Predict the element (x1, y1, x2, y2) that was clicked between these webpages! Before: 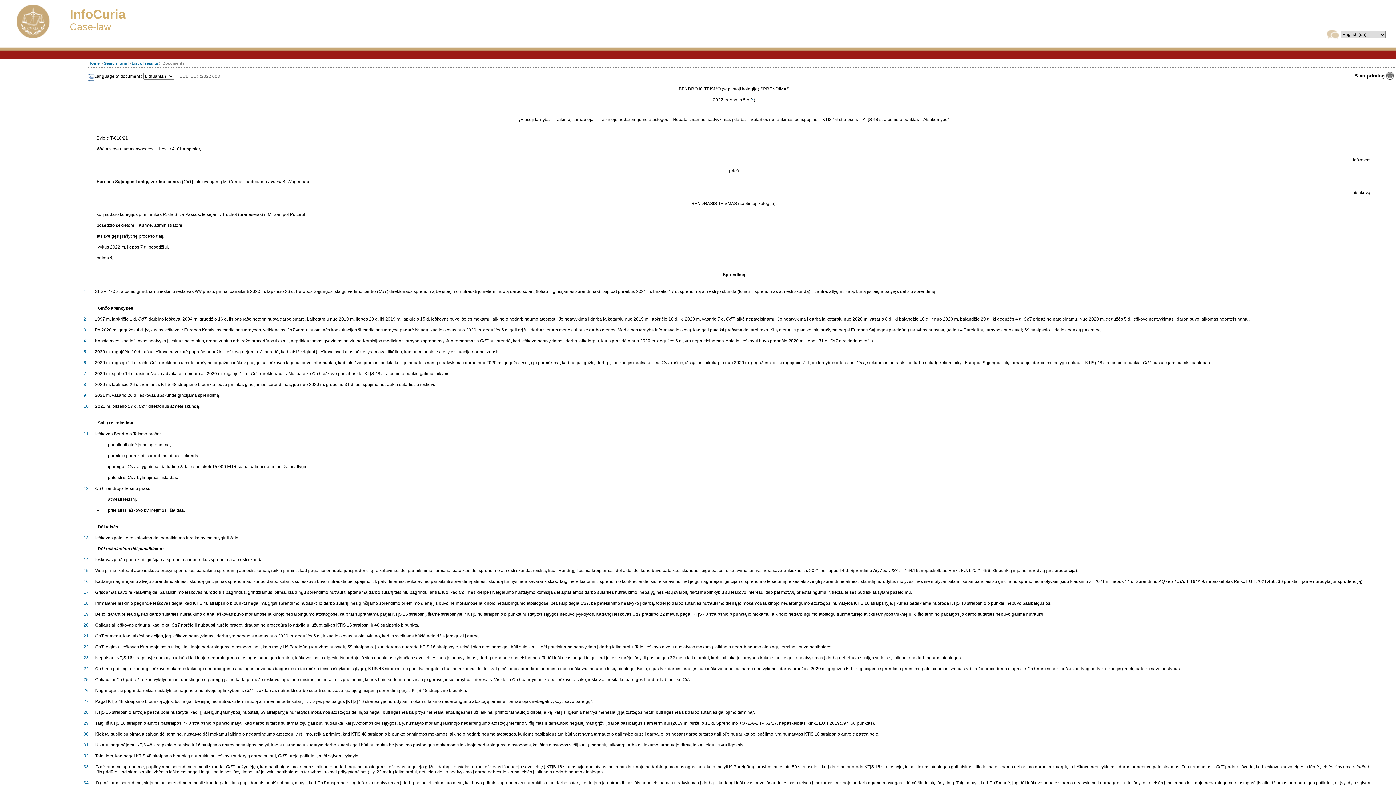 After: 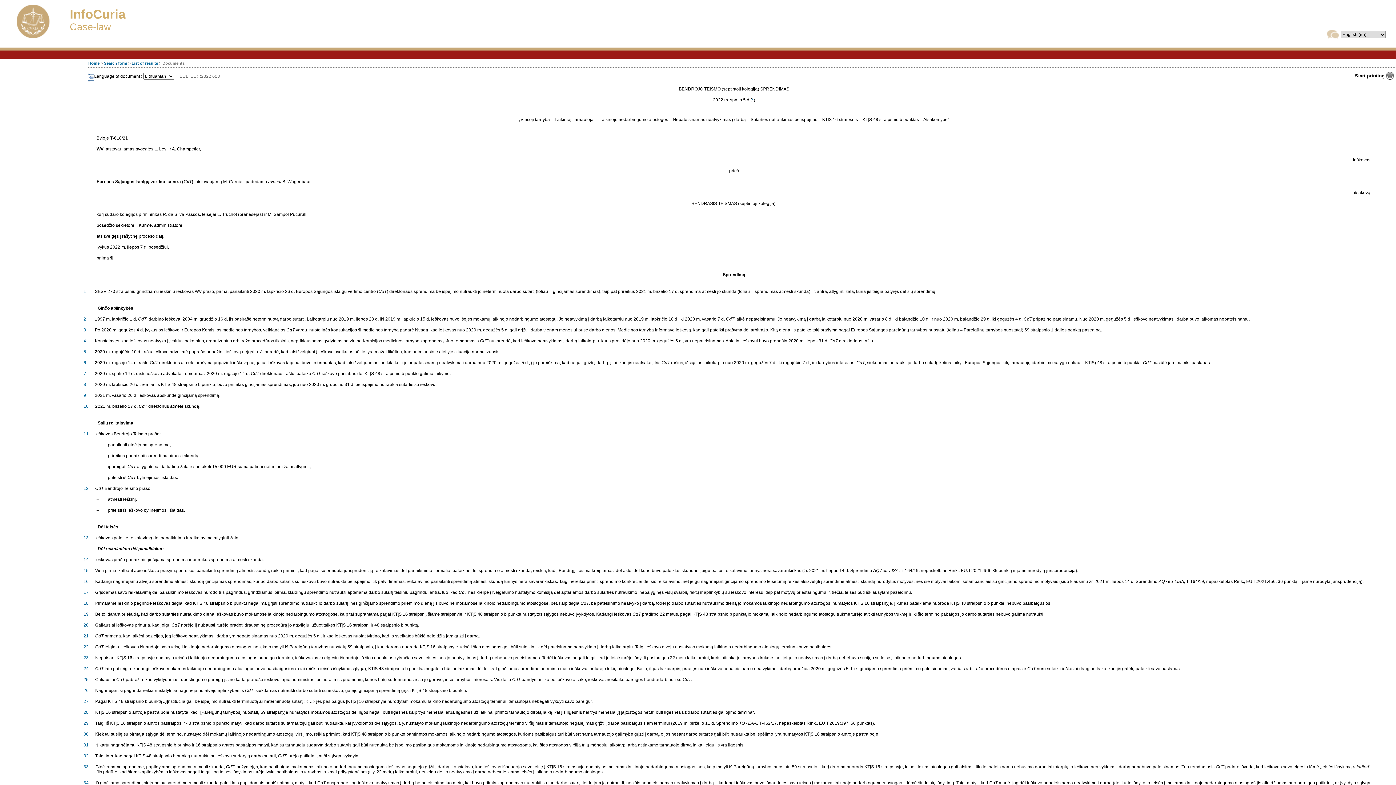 Action: label: 20 bbox: (83, 623, 88, 628)